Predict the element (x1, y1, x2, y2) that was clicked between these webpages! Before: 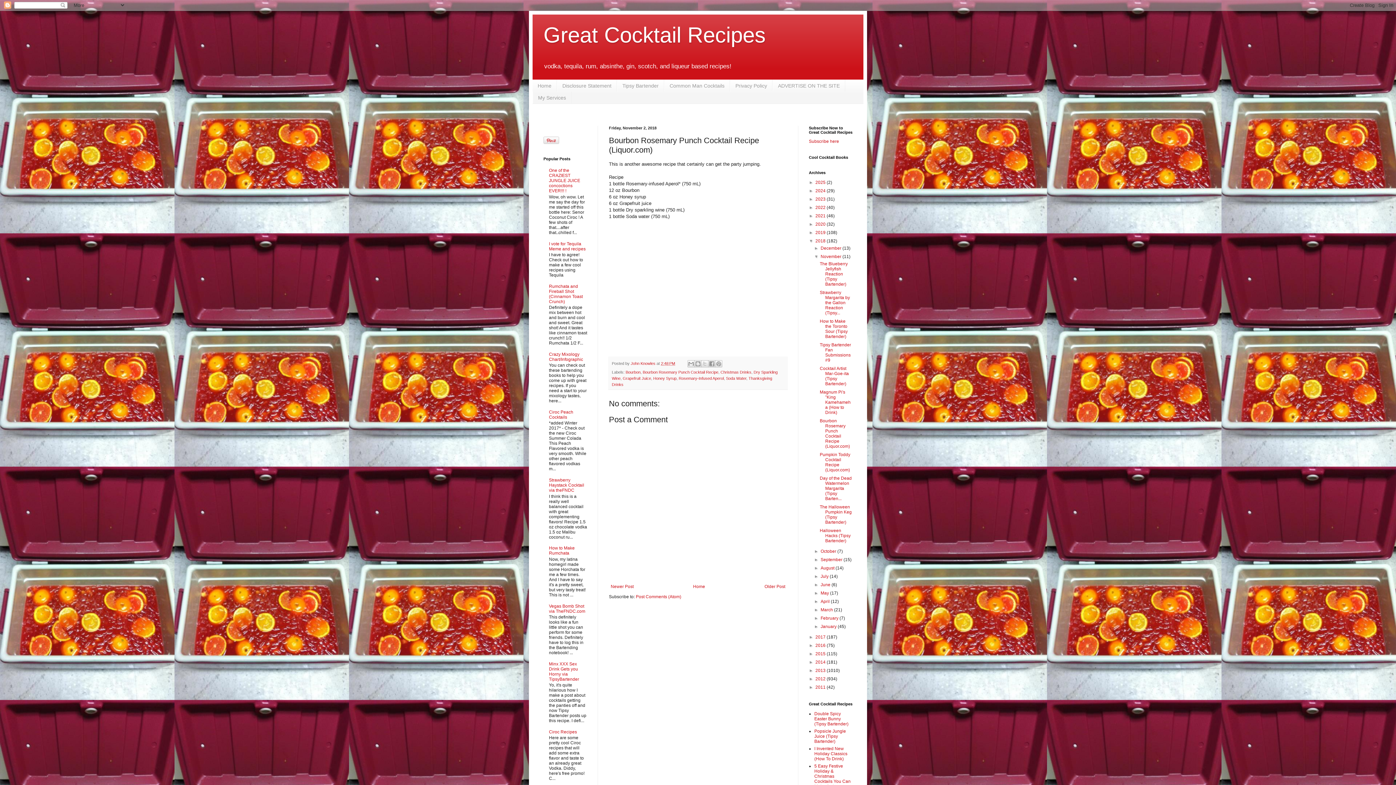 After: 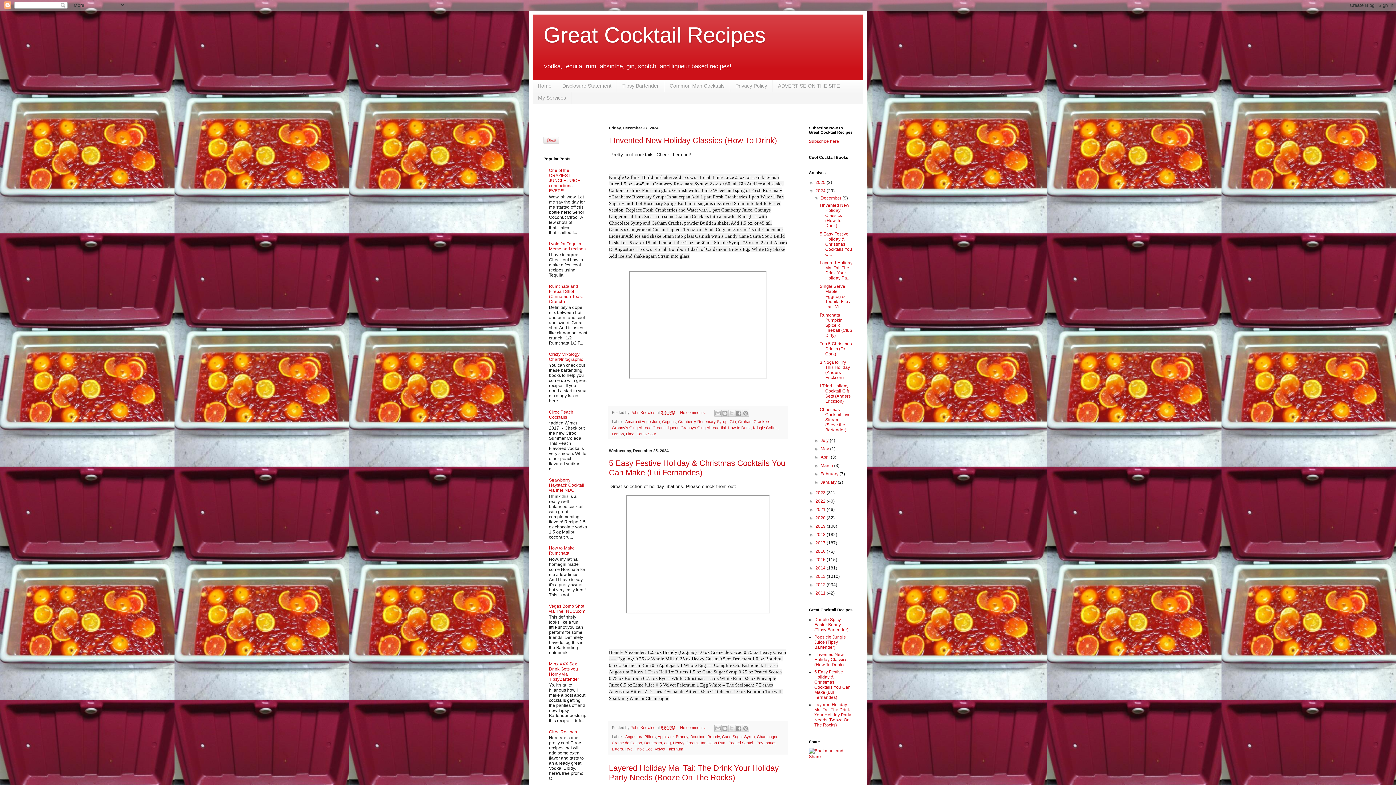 Action: bbox: (815, 188, 826, 193) label: 2024 